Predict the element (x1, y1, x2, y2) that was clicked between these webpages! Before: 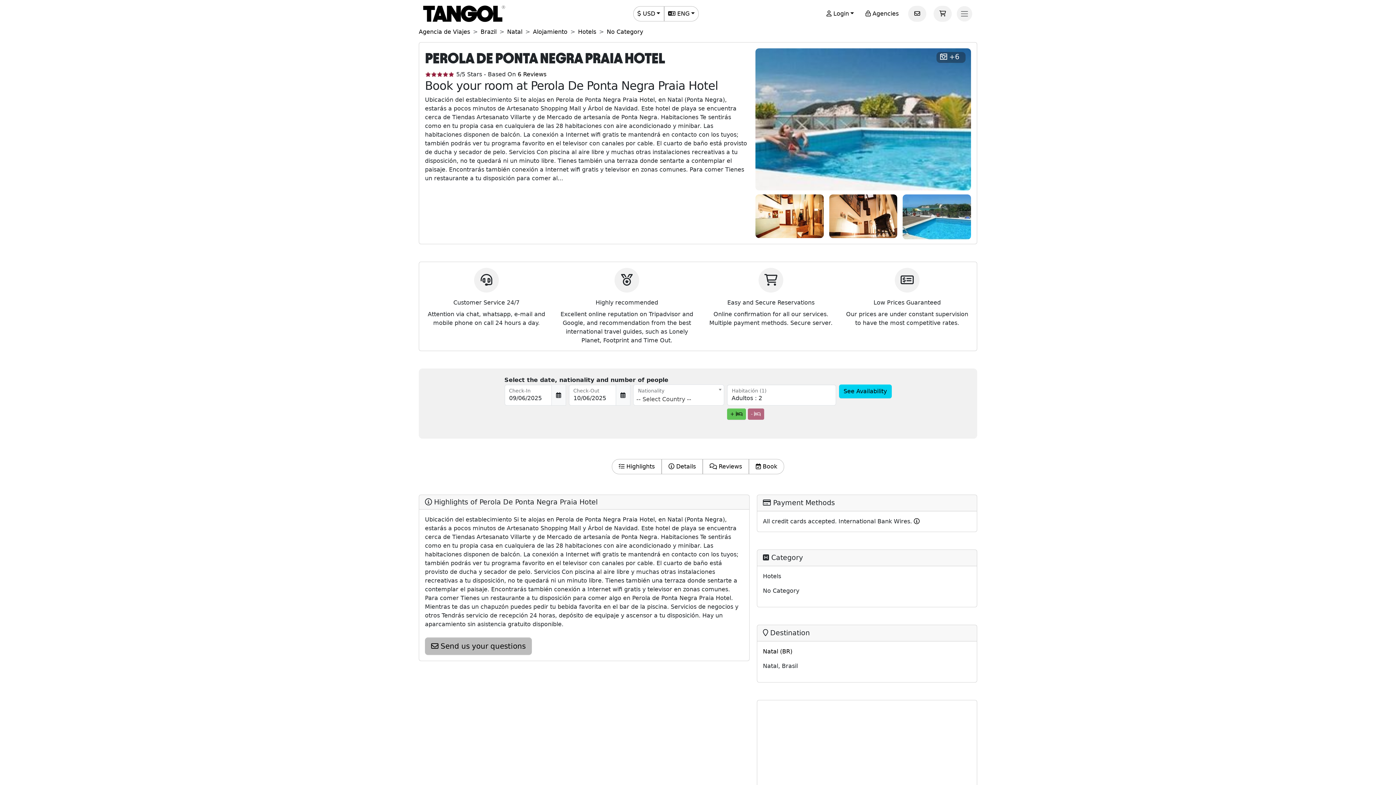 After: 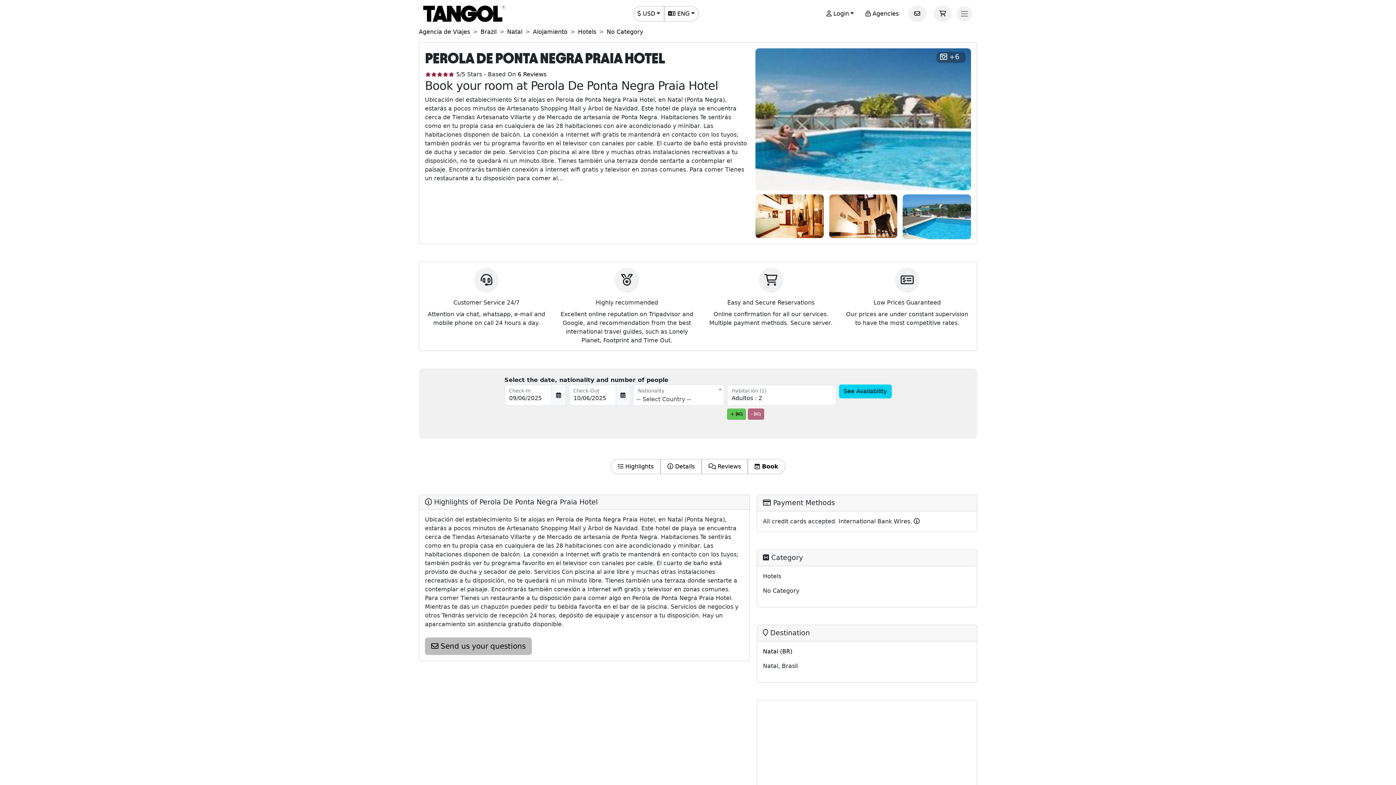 Action: bbox: (753, 459, 780, 474) label:  Book